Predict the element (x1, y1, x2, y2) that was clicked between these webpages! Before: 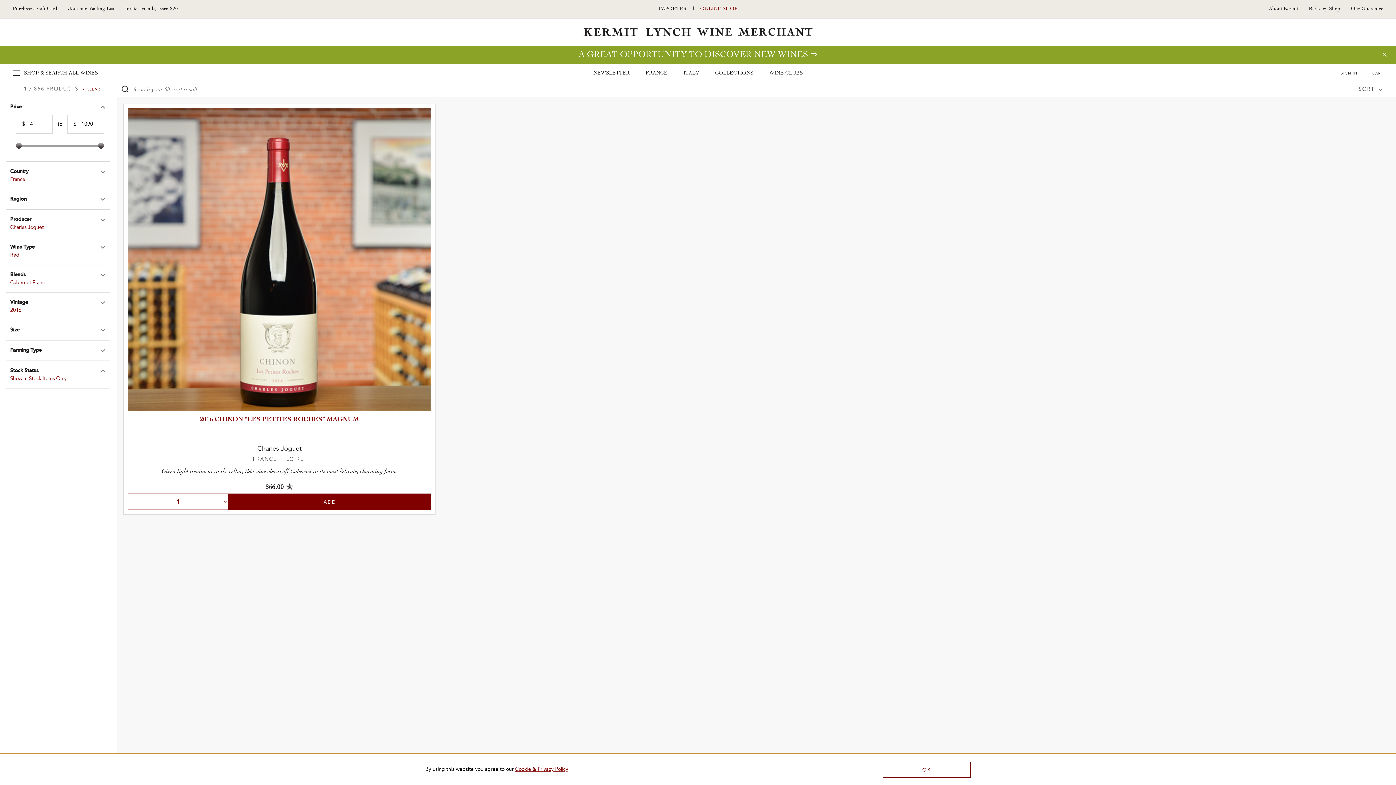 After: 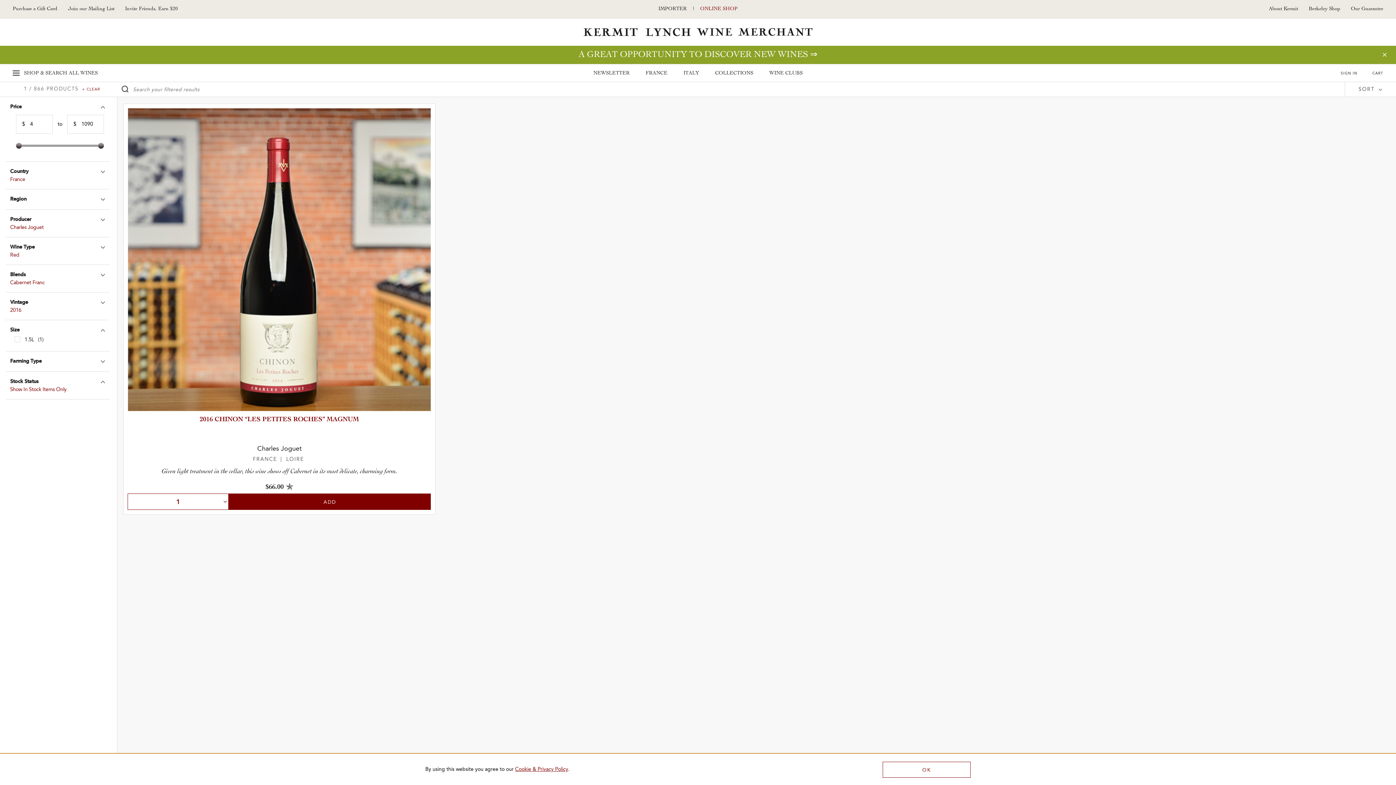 Action: bbox: (5, 320, 109, 340) label: Size
Expand Size